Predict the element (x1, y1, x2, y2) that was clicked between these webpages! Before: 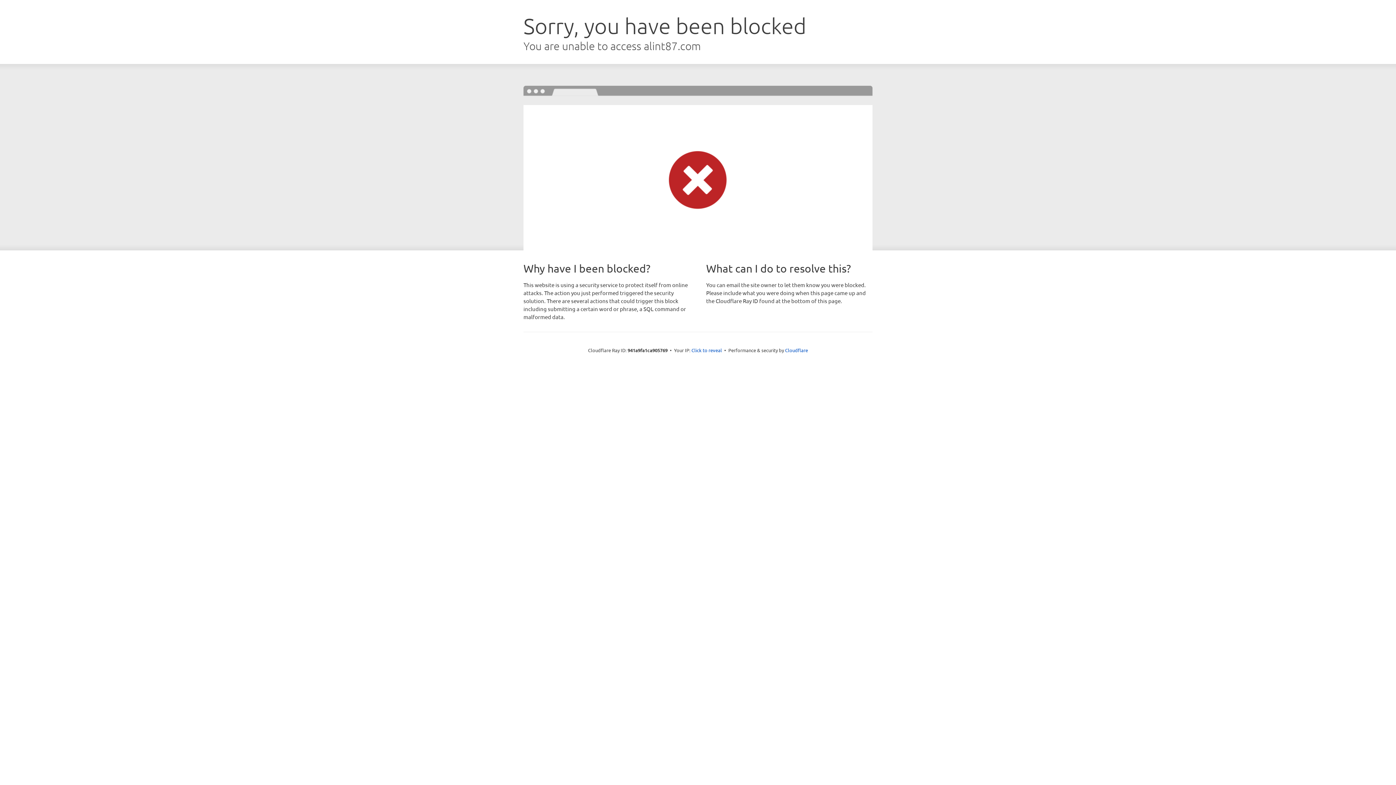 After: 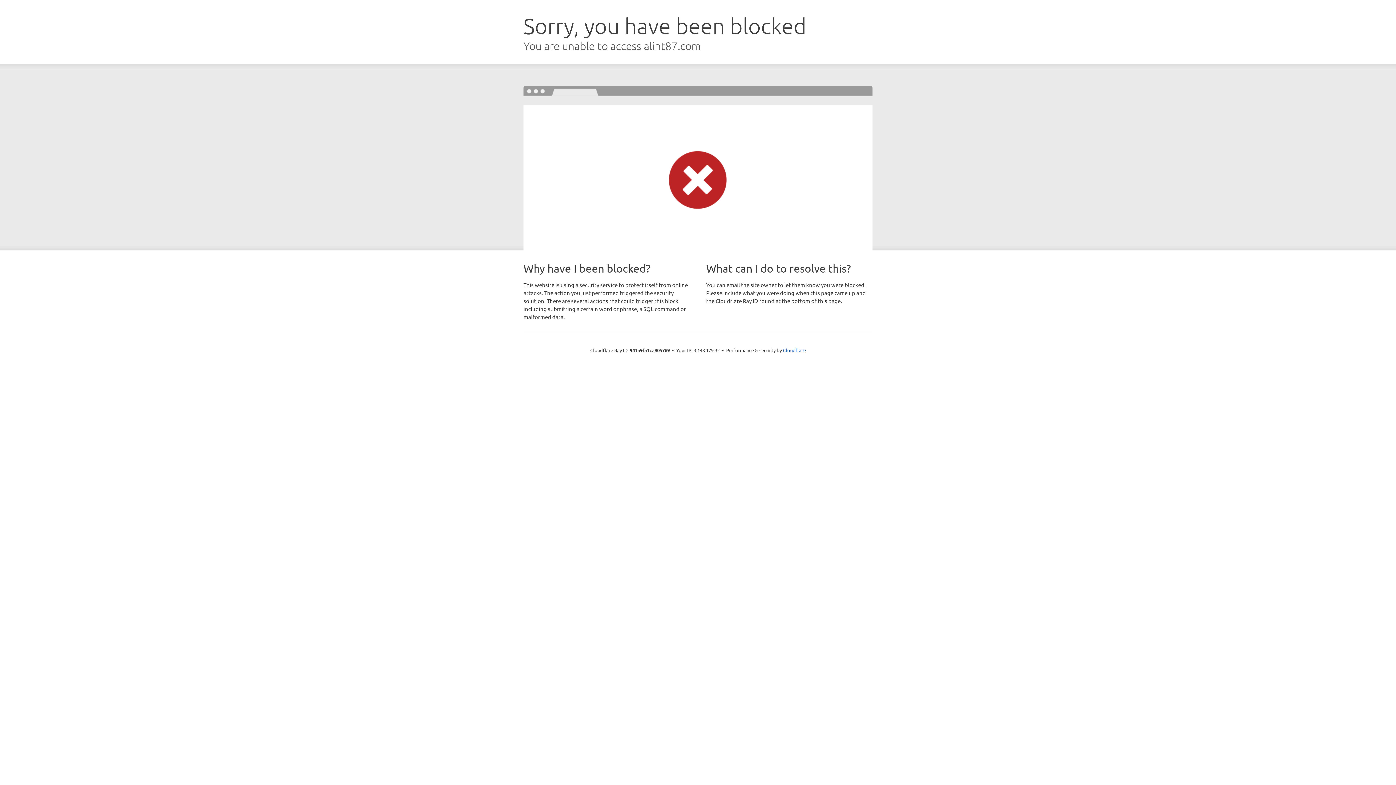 Action: label: Click to reveal bbox: (691, 346, 722, 353)